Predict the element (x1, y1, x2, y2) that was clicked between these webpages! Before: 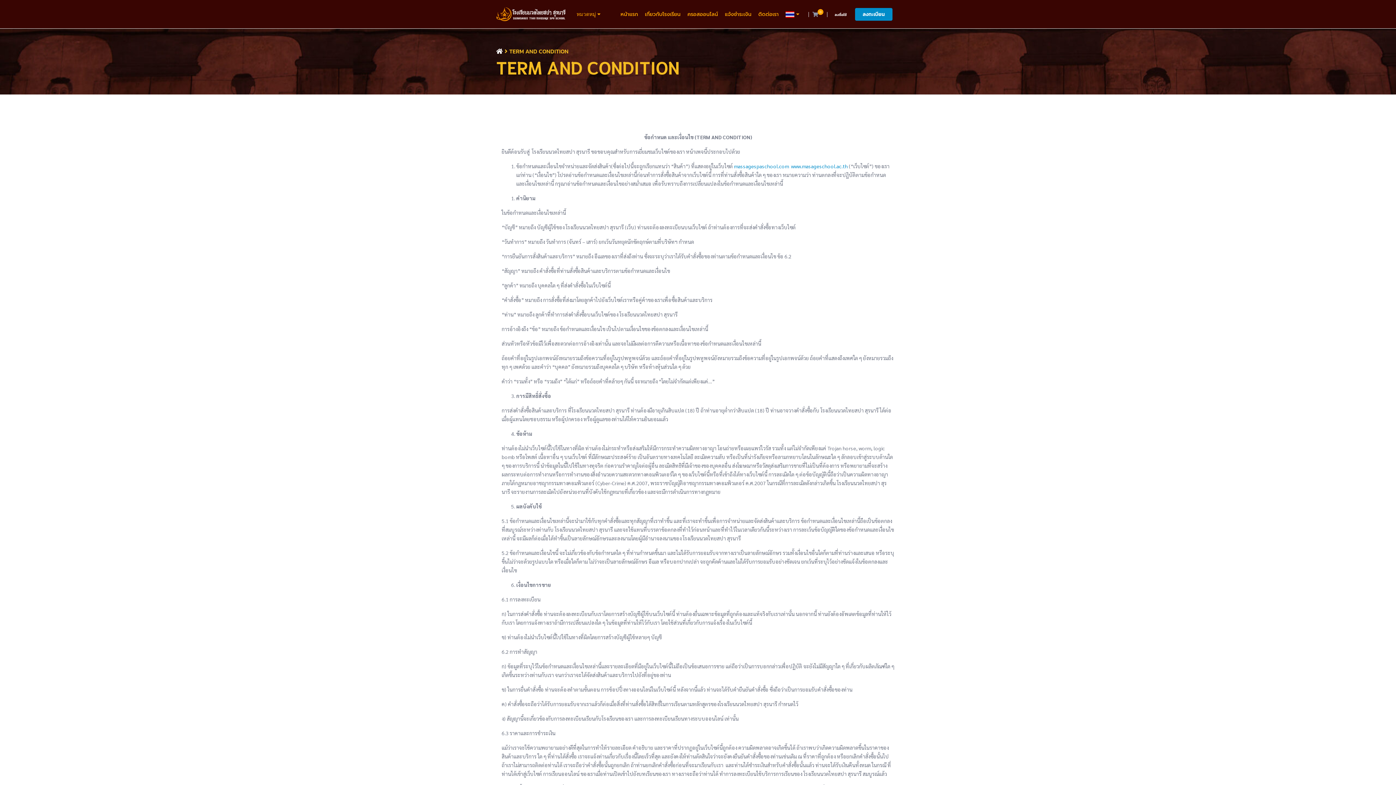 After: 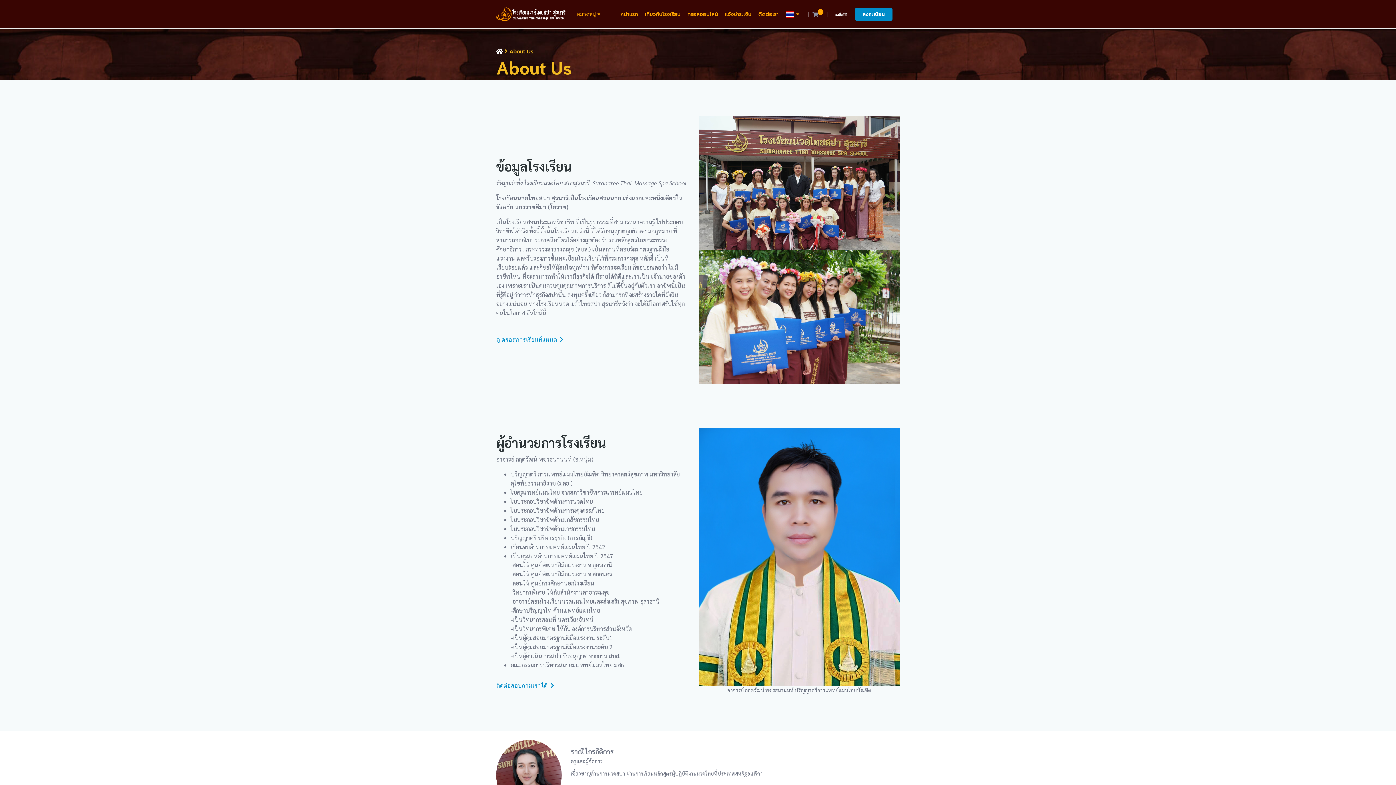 Action: bbox: (641, 7, 684, 20) label: เกี่ยวกับโรงเรียน